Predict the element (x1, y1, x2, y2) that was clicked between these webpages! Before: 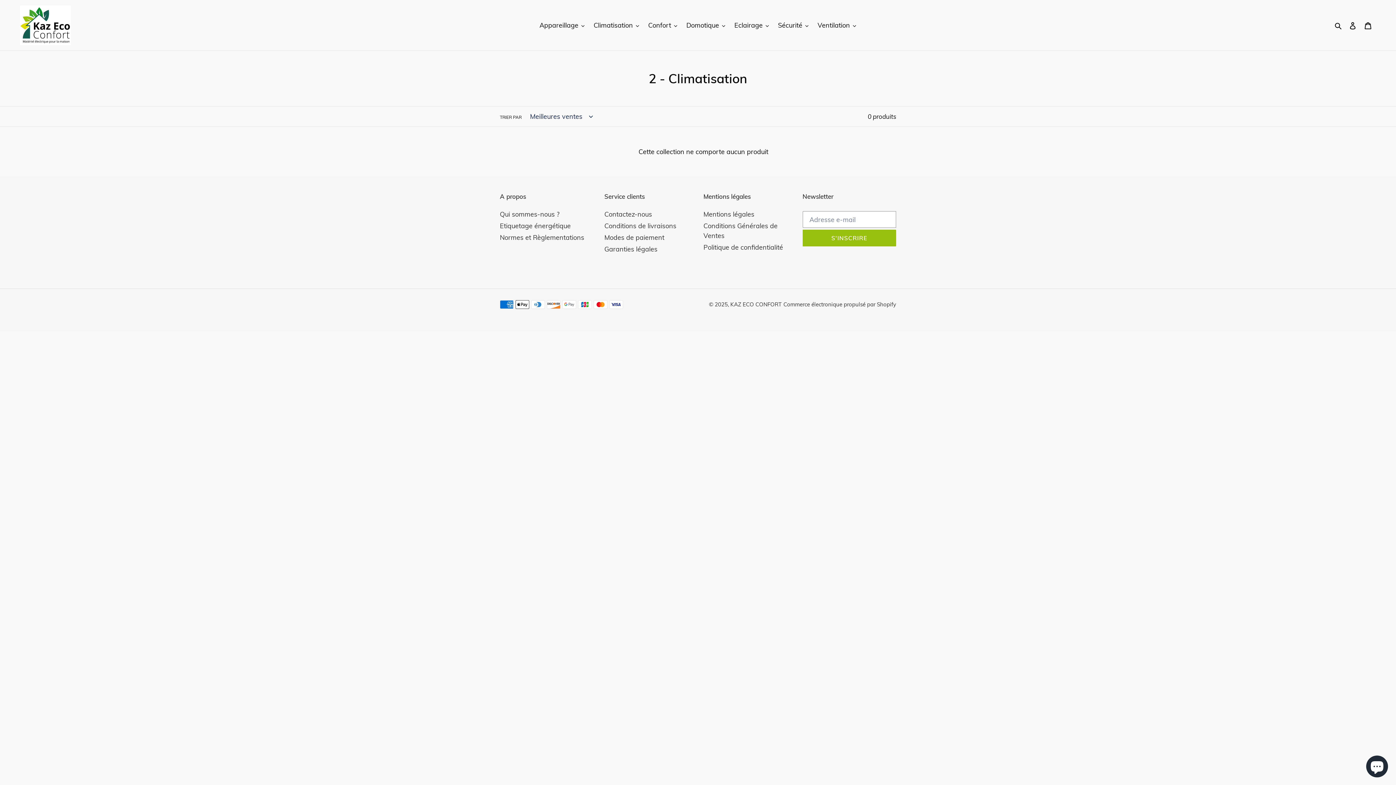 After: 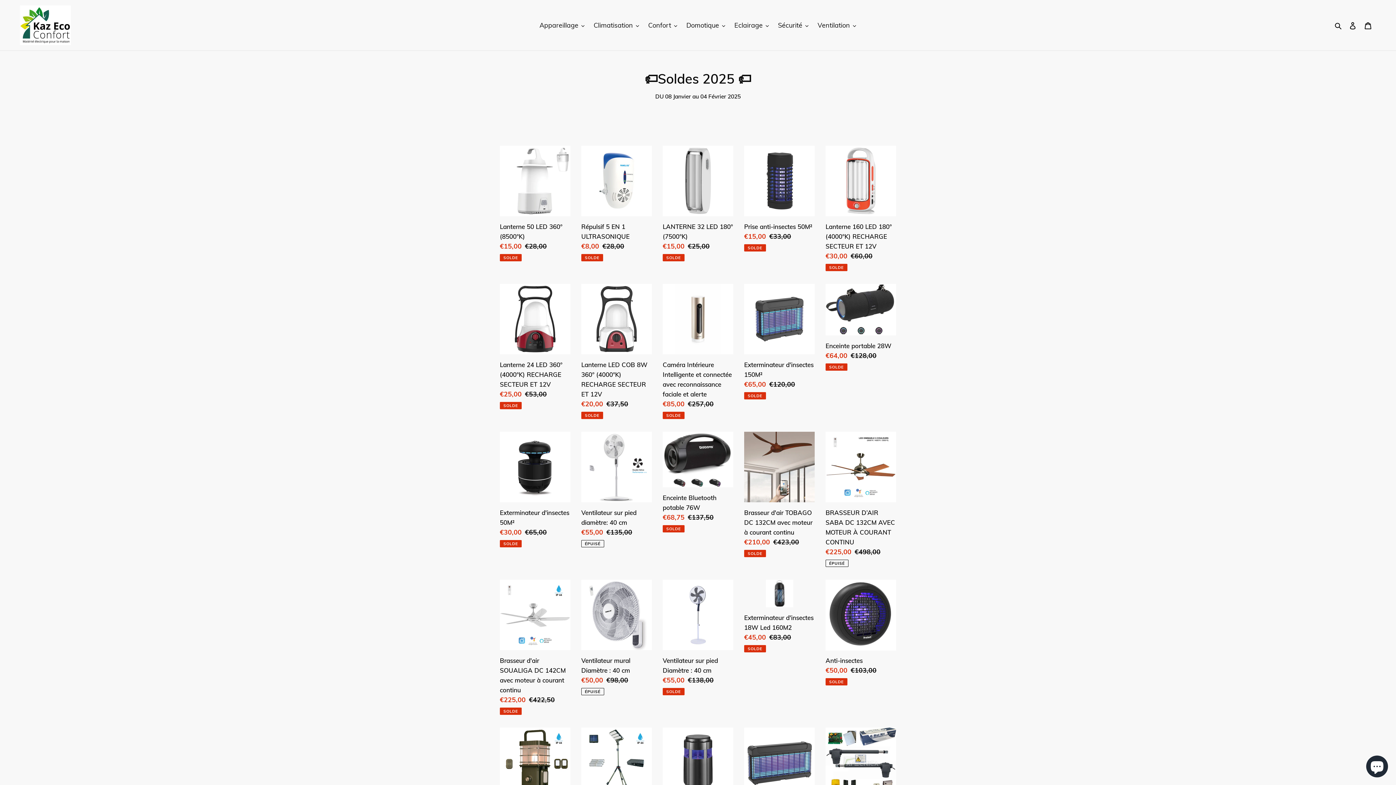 Action: bbox: (730, 300, 781, 307) label: KAZ ECO CONFORT